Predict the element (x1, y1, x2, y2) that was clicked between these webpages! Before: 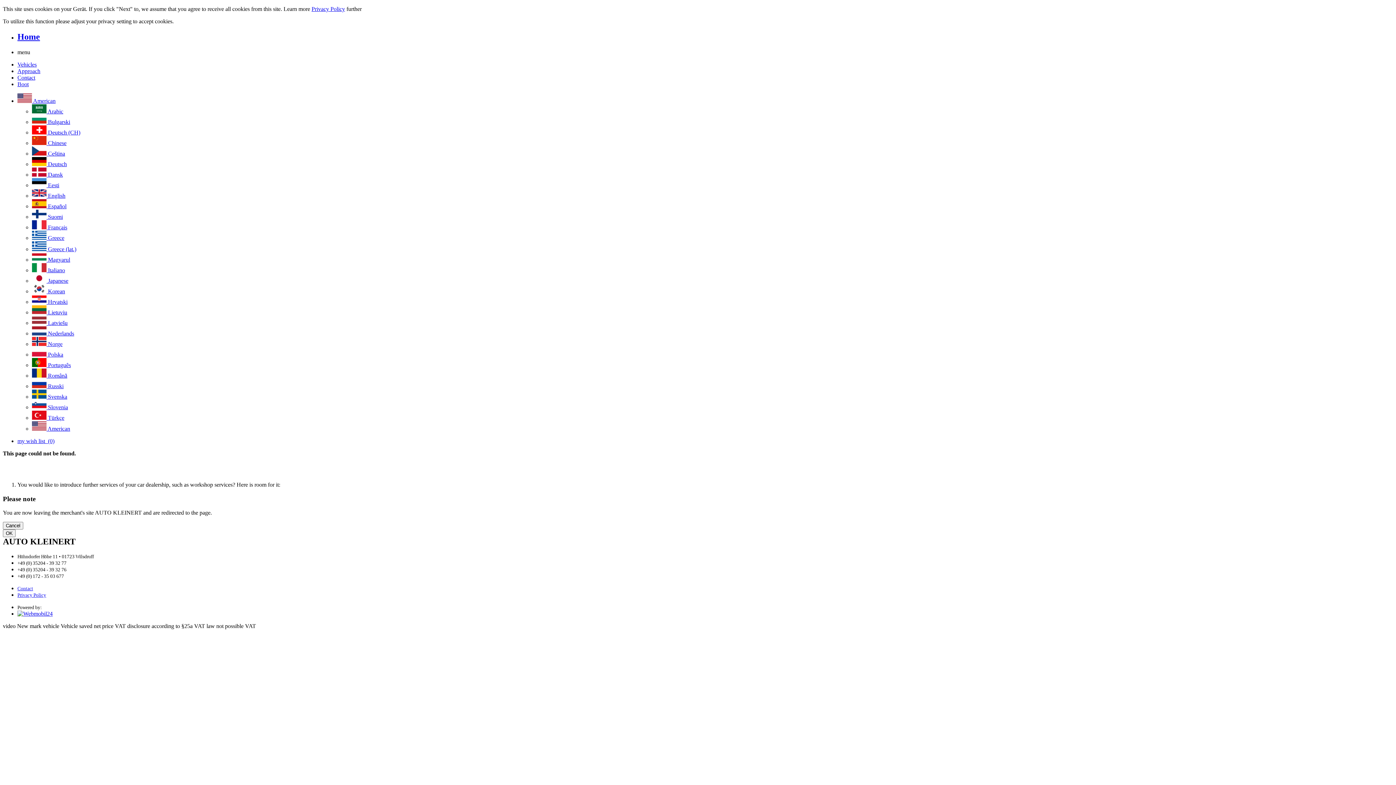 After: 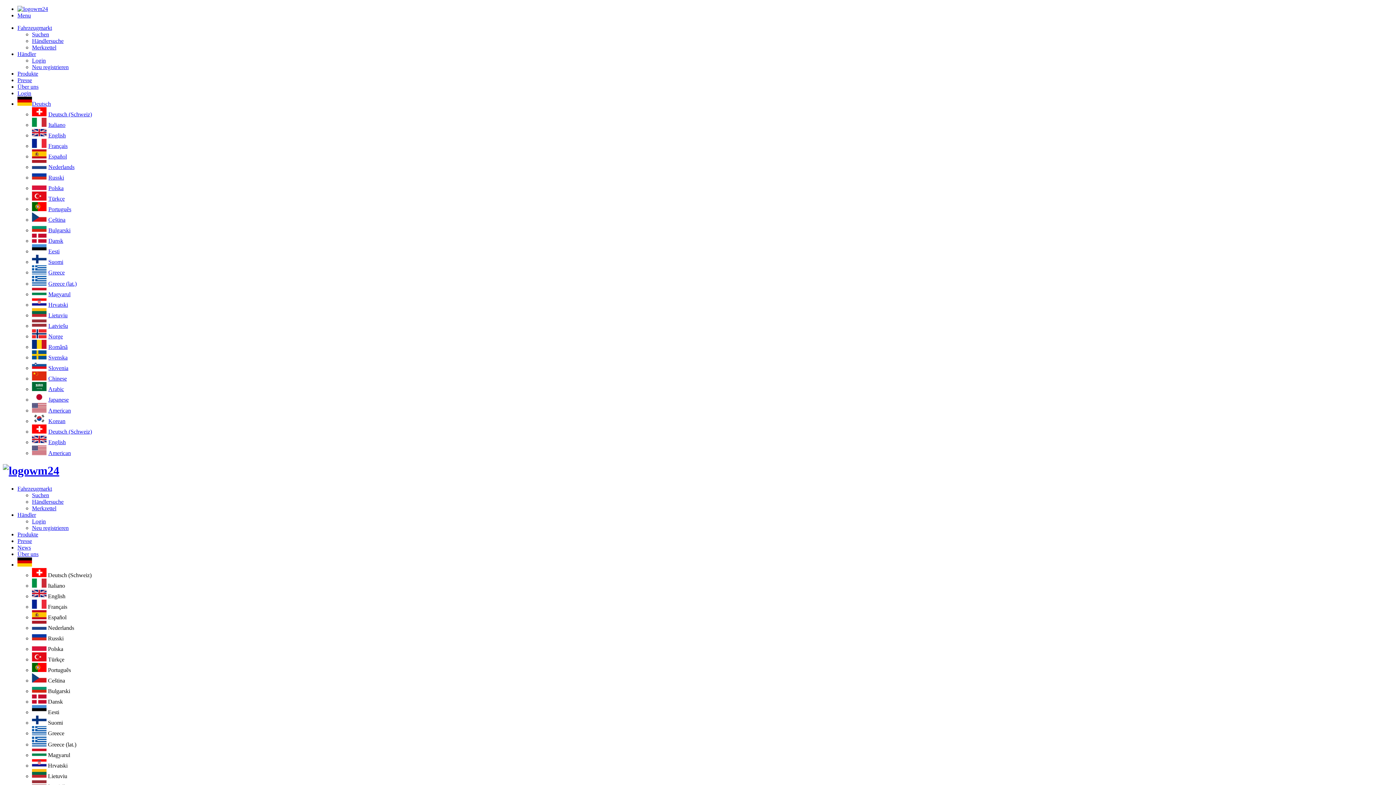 Action: bbox: (32, 234, 64, 241) label:  Greece